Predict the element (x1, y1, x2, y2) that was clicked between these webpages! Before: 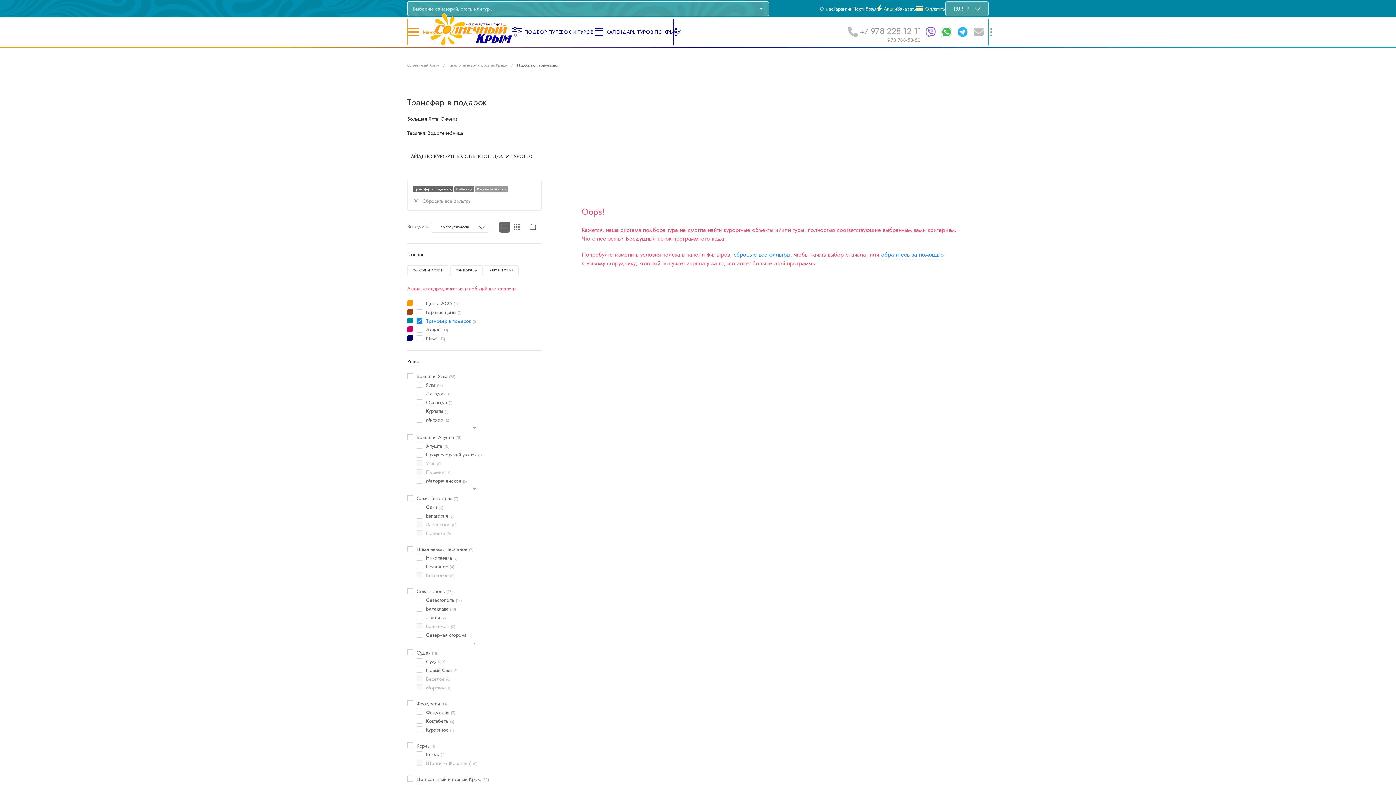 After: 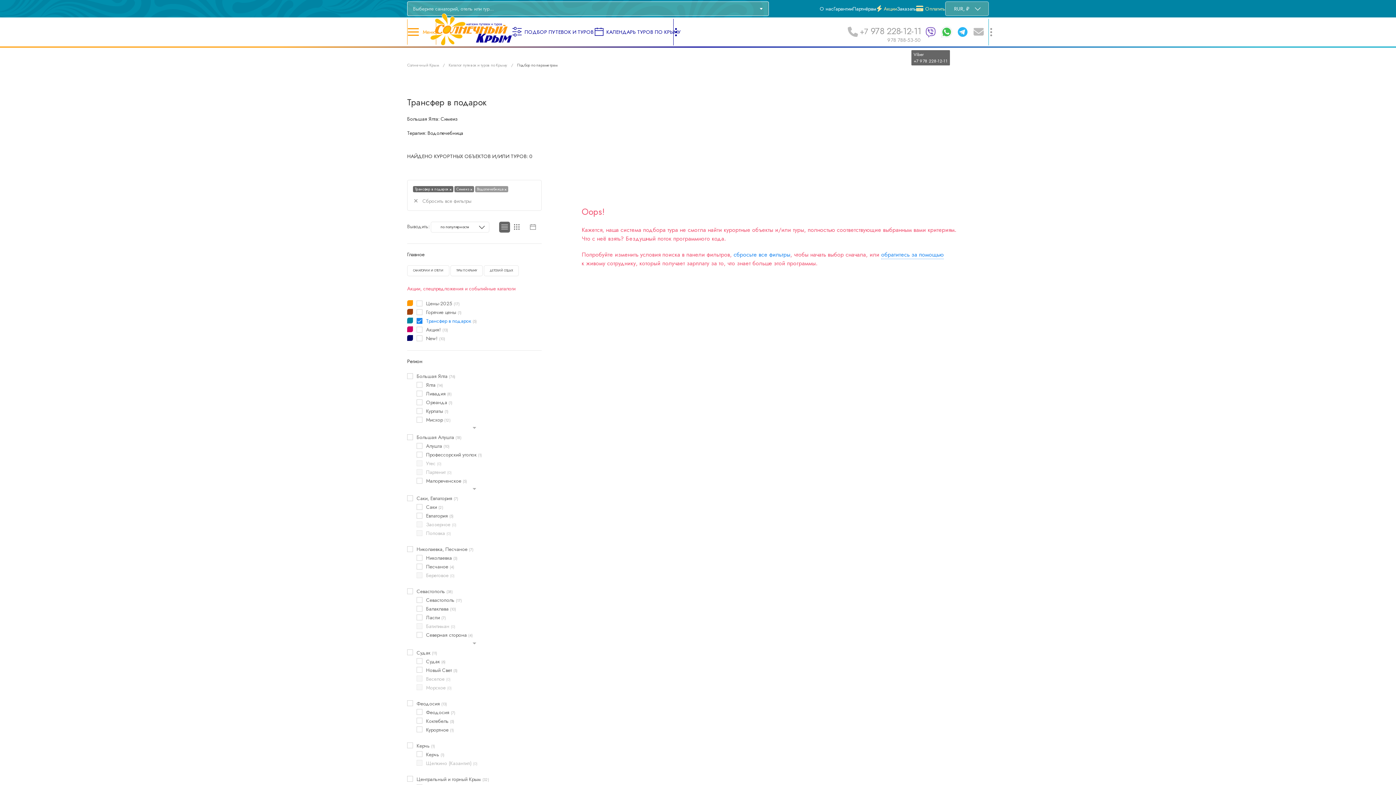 Action: bbox: (925, 17, 936, 46)